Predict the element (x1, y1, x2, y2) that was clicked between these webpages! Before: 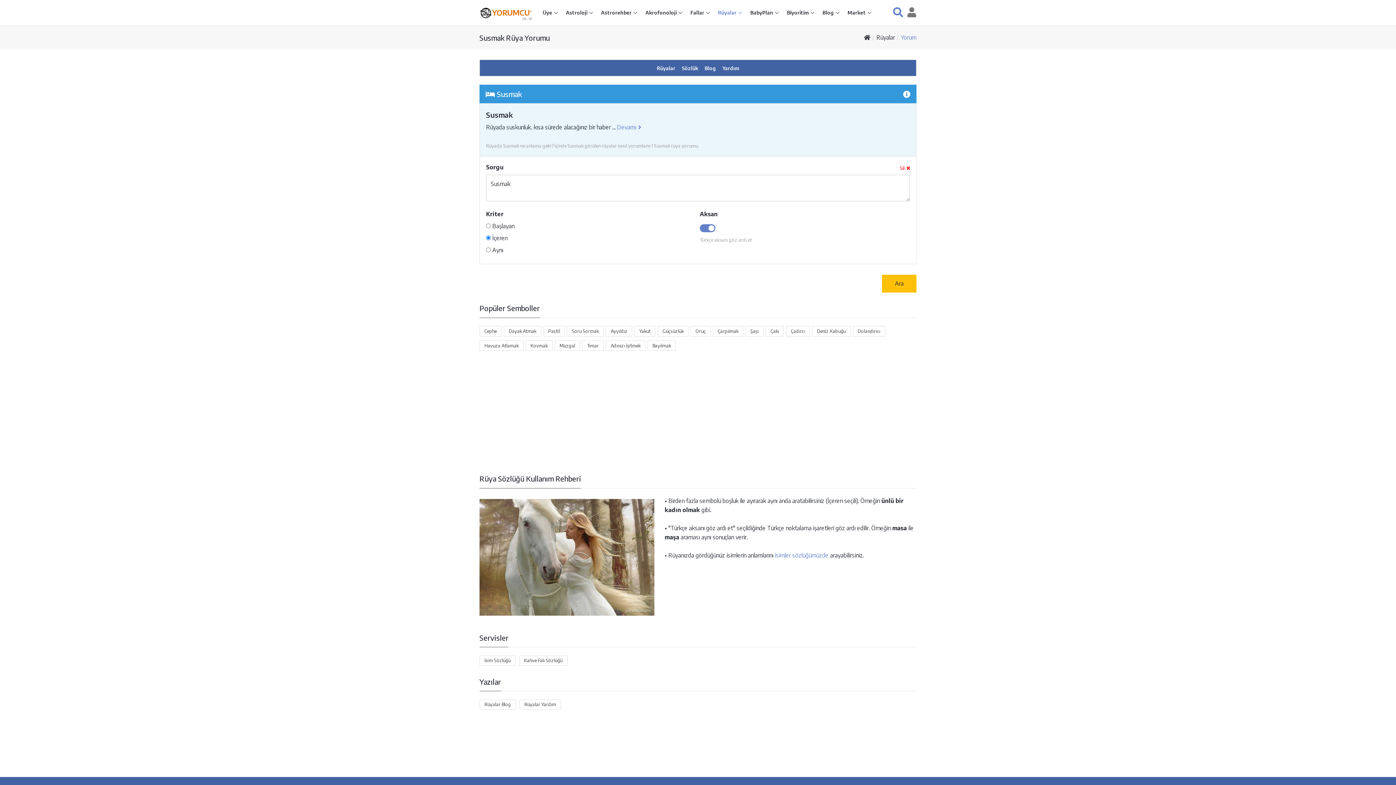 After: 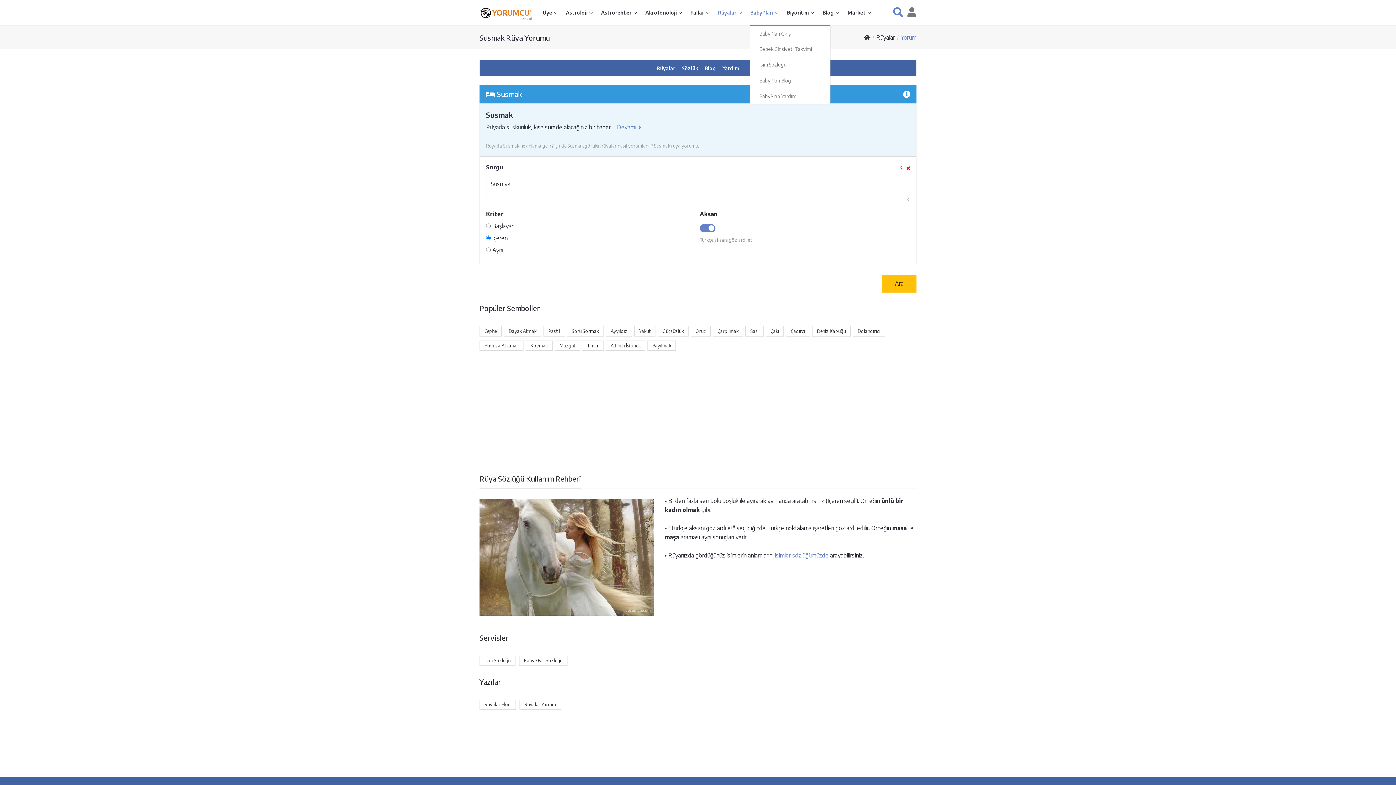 Action: bbox: (750, 6, 778, 19) label: BabyPlan 